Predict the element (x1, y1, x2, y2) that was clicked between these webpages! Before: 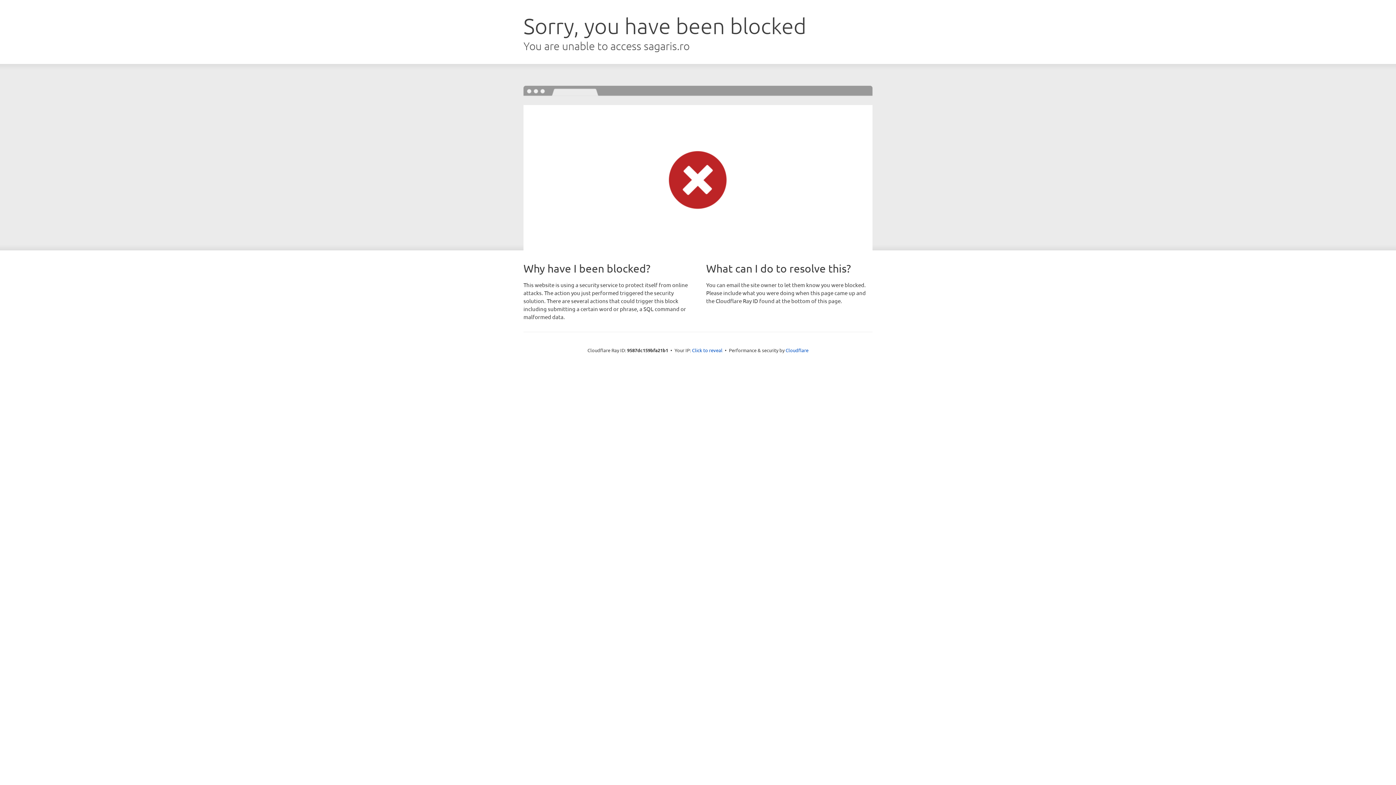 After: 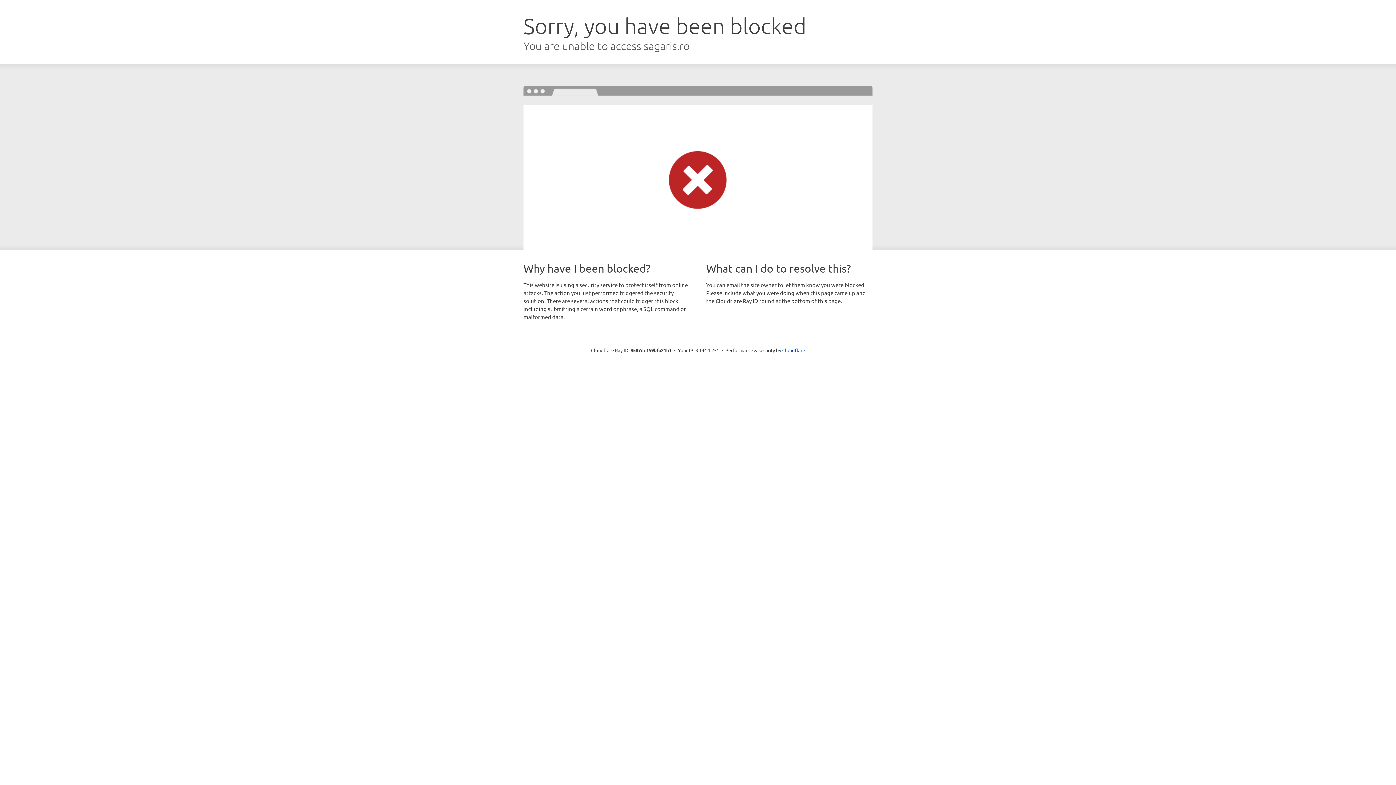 Action: bbox: (692, 346, 722, 353) label: Click to reveal